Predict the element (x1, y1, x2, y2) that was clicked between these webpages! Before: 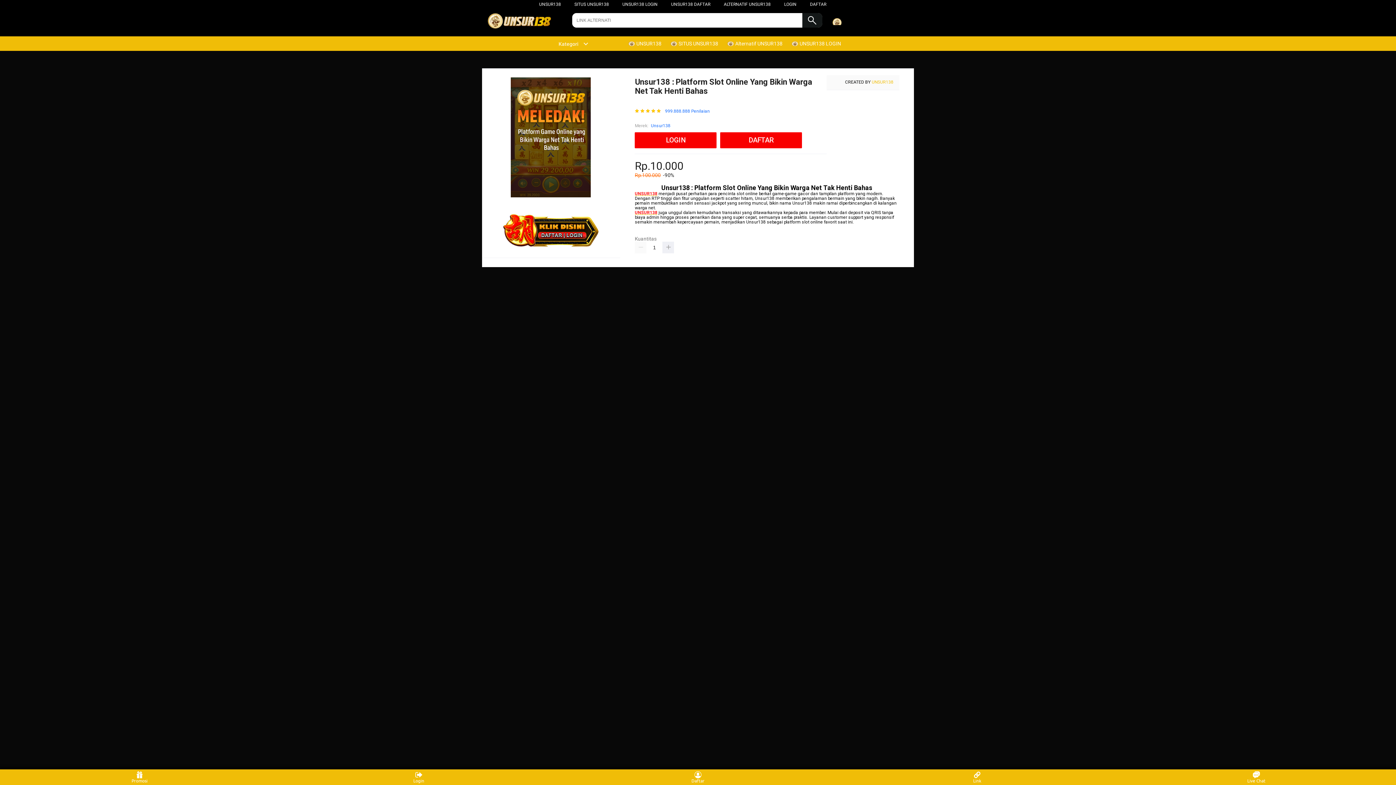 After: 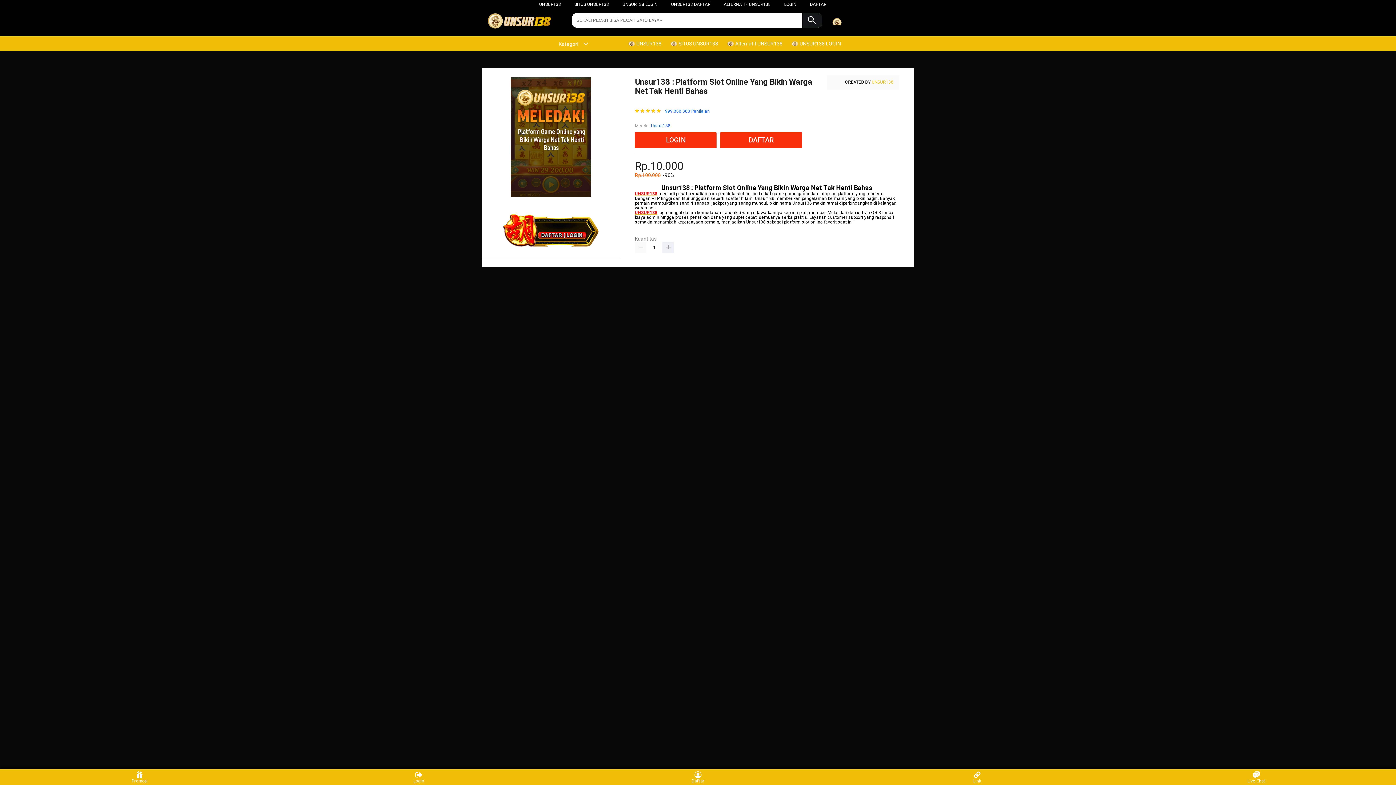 Action: bbox: (669, 232, 691, 238) label: UNSUR138